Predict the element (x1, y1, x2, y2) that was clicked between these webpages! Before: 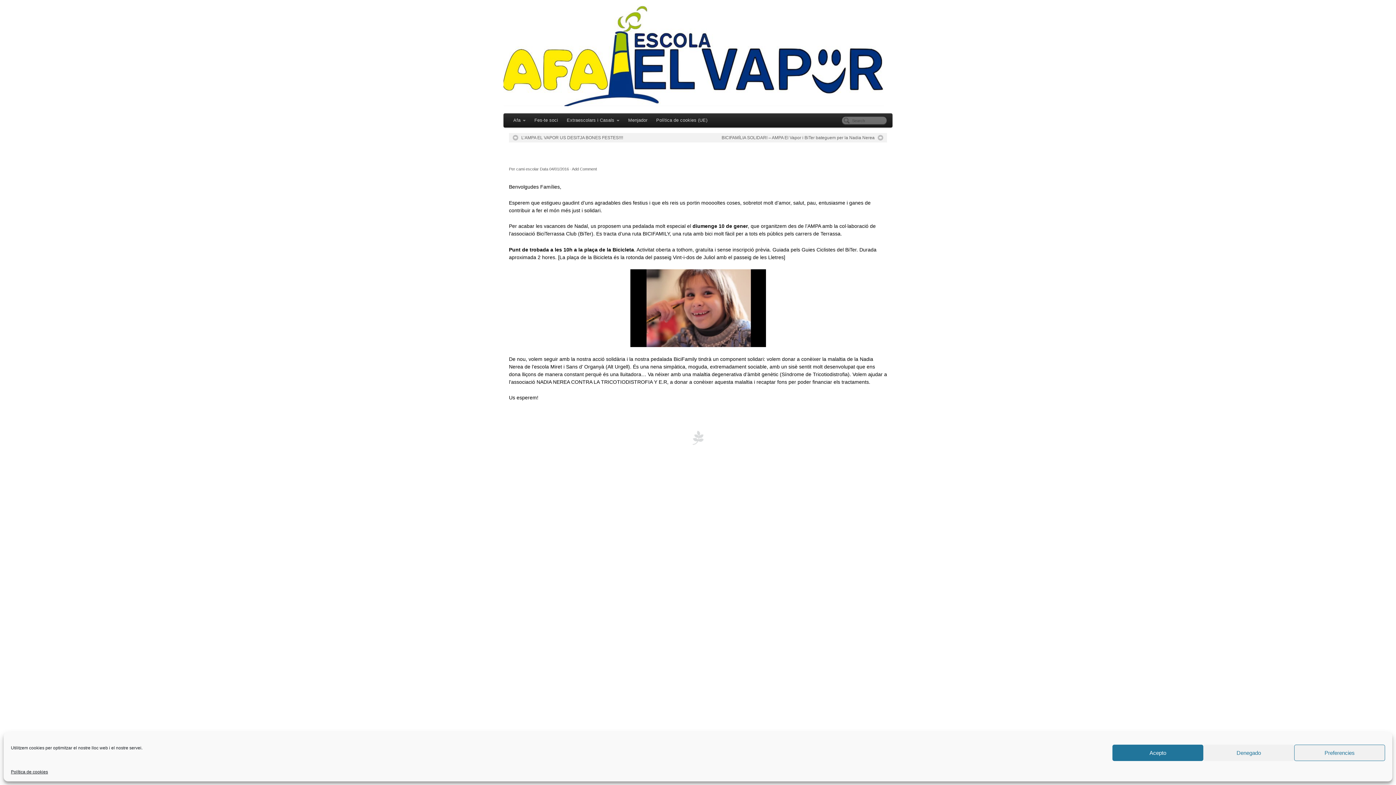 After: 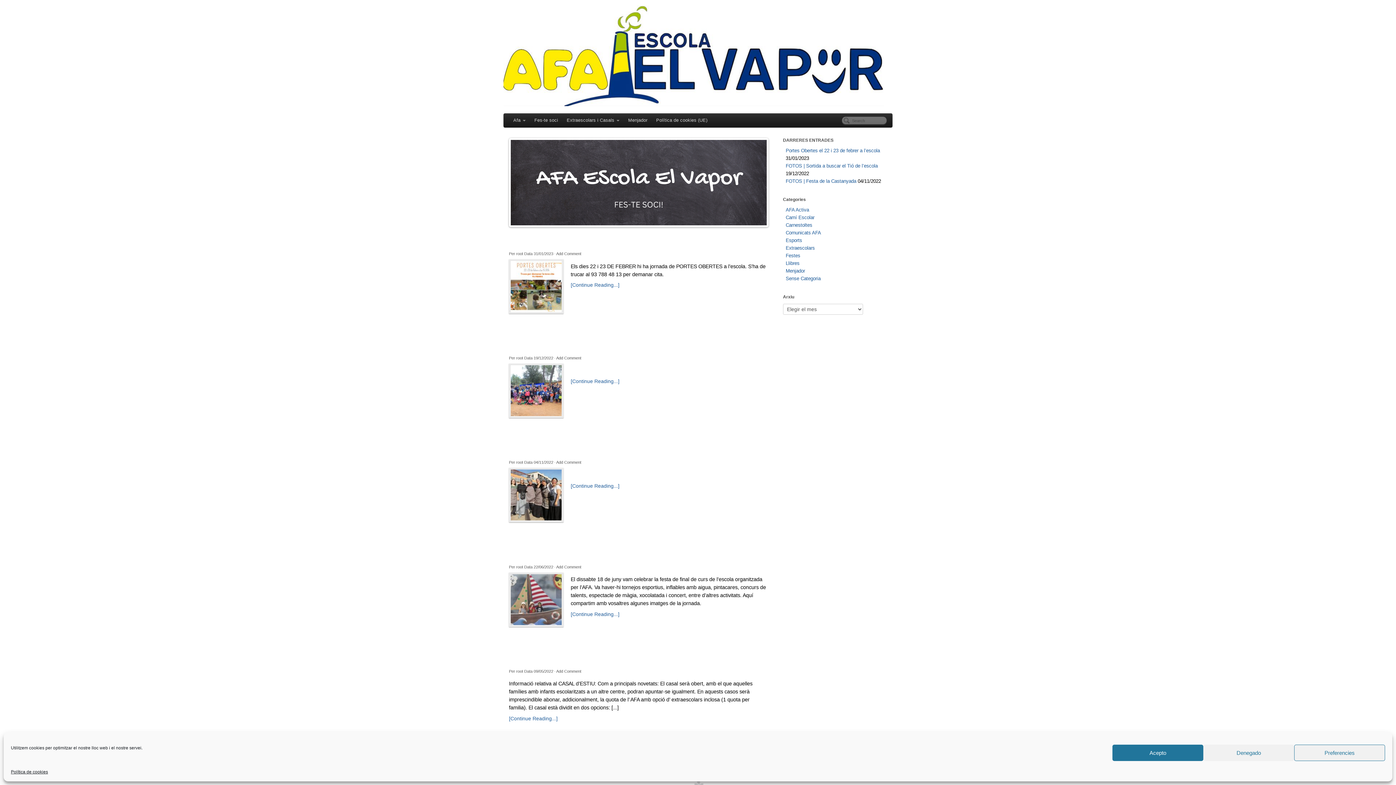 Action: bbox: (503, 5, 892, 106)